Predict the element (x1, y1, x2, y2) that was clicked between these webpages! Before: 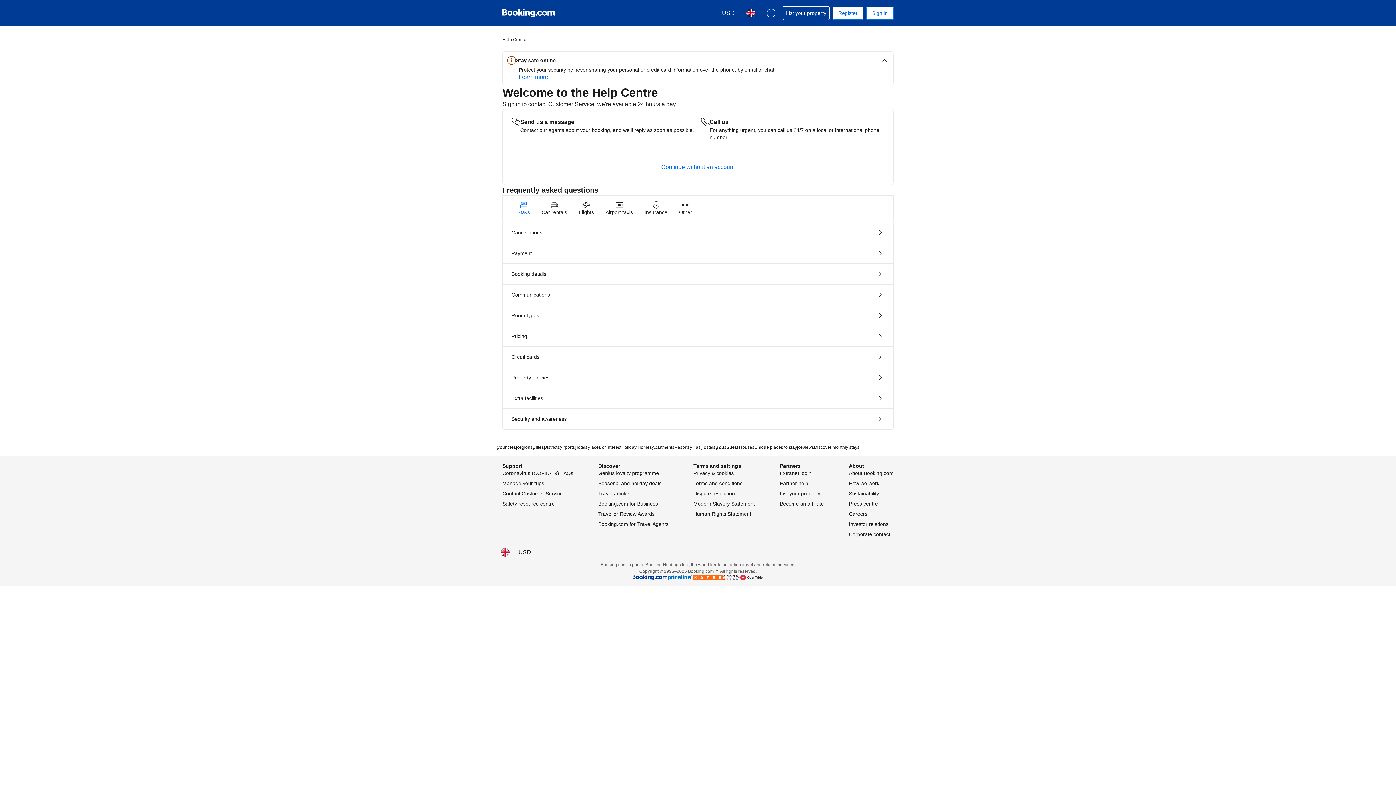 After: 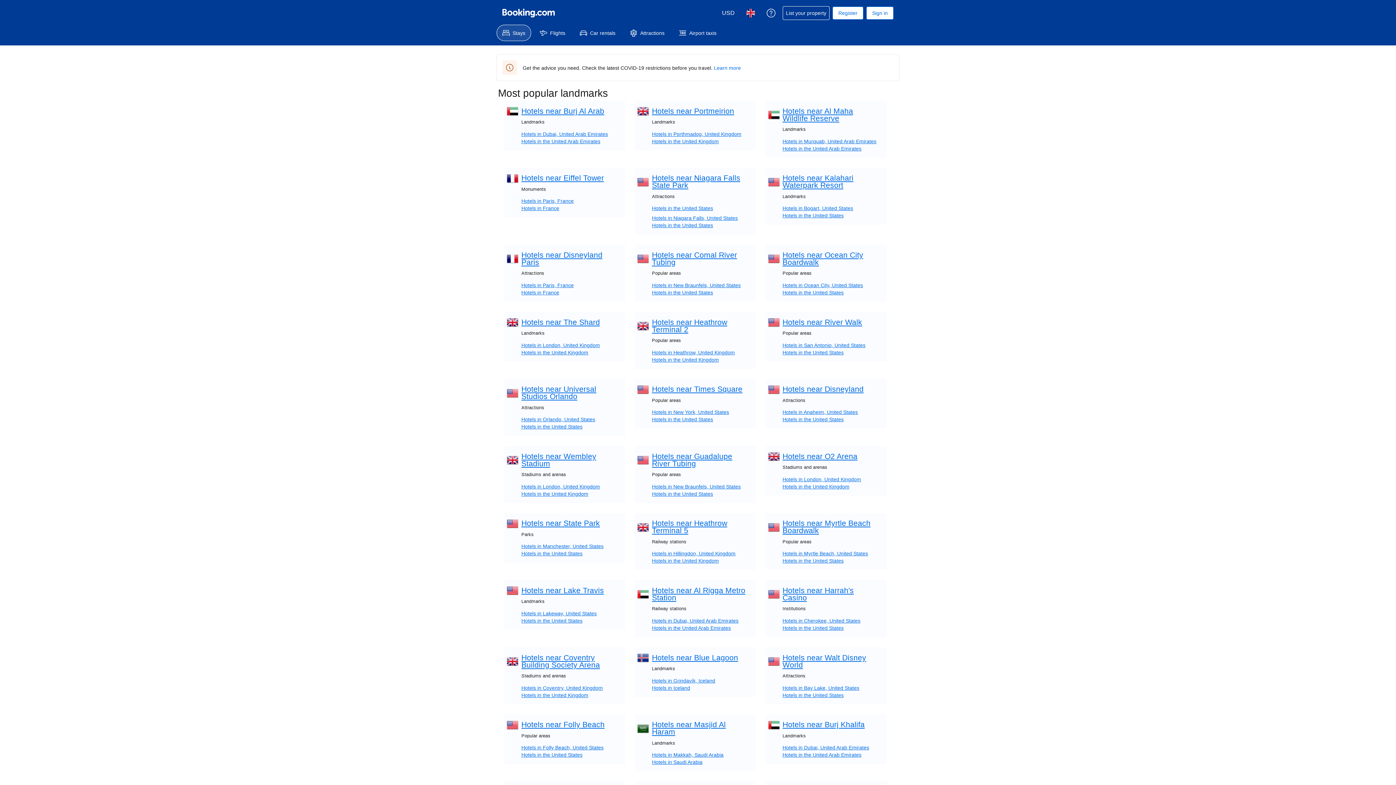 Action: bbox: (587, 444, 621, 450) label: Places of interest